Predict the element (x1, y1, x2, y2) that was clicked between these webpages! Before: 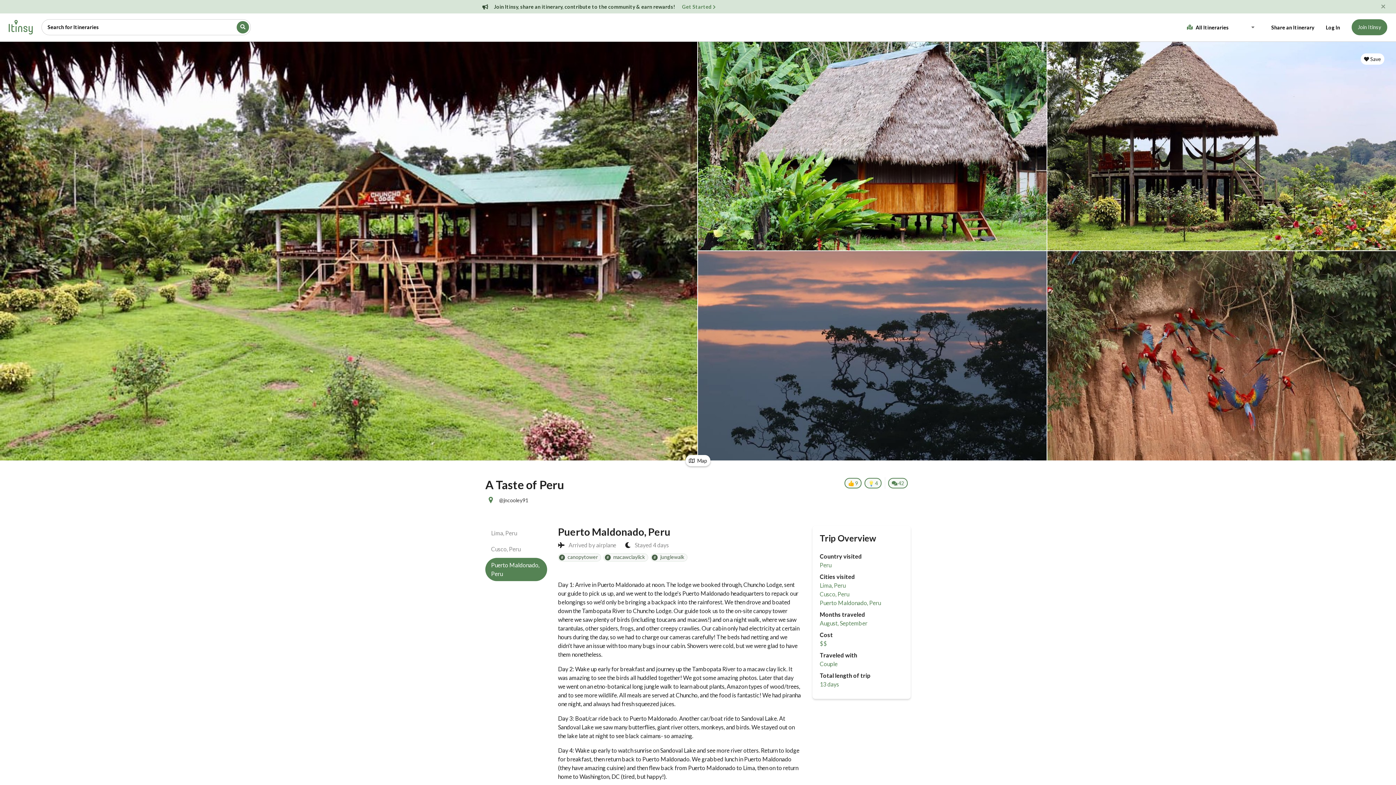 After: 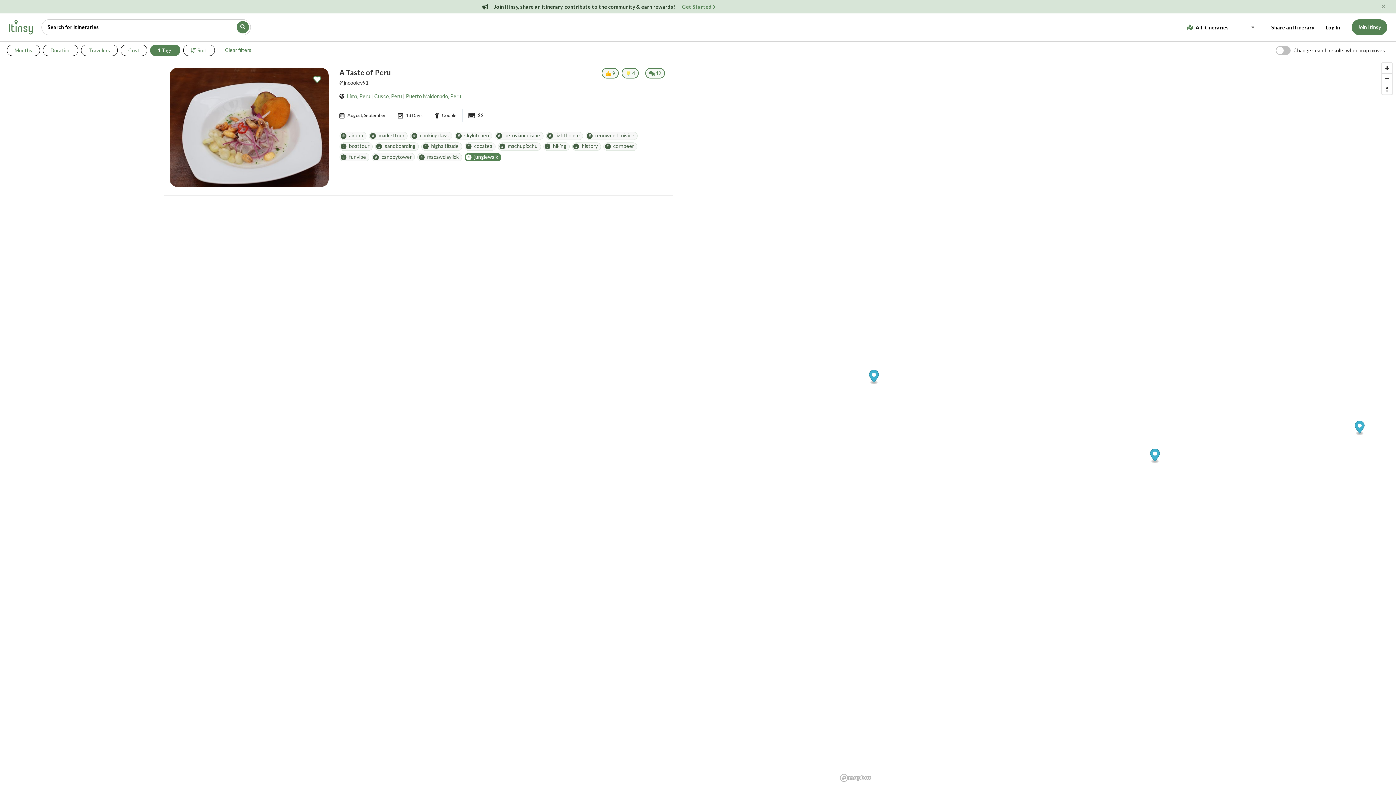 Action: bbox: (650, 553, 687, 561) label: # junglewalk